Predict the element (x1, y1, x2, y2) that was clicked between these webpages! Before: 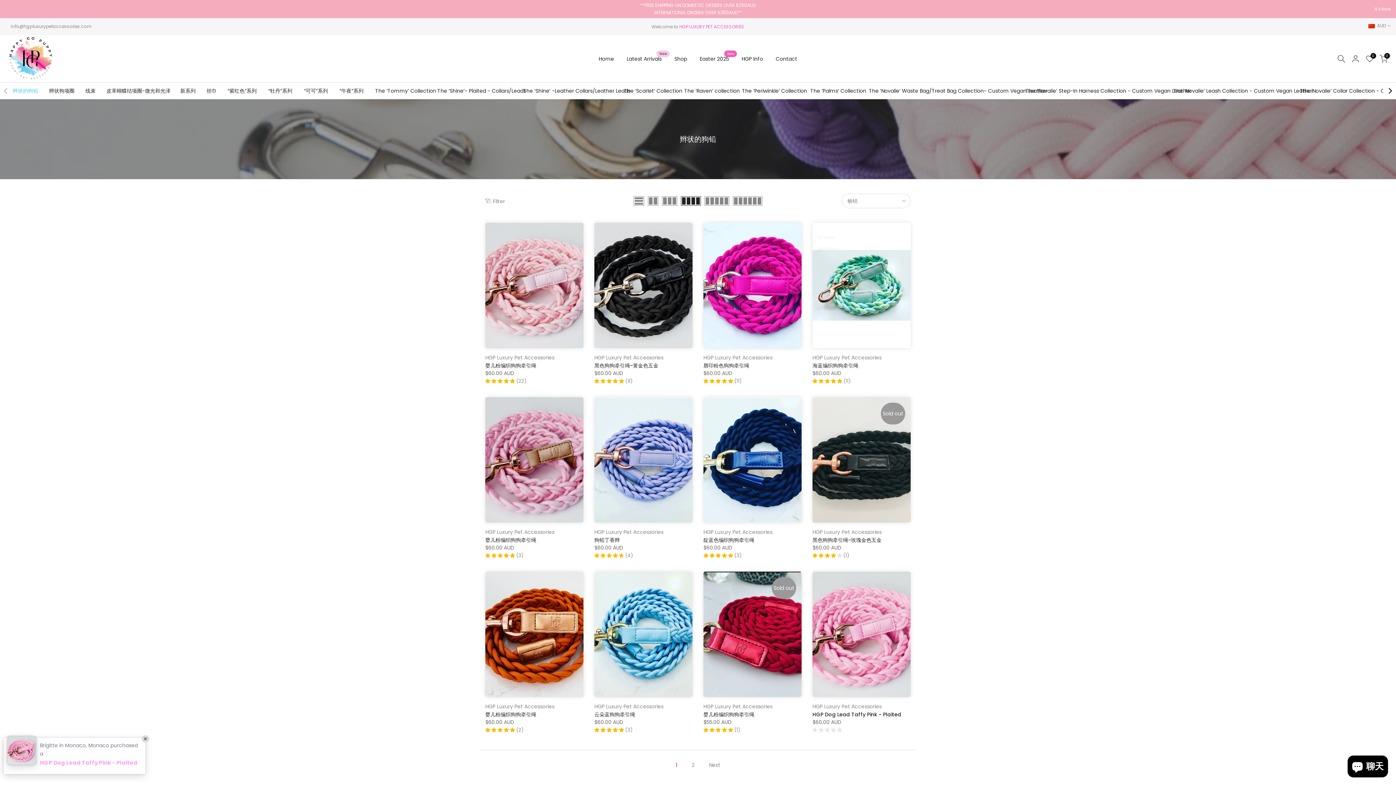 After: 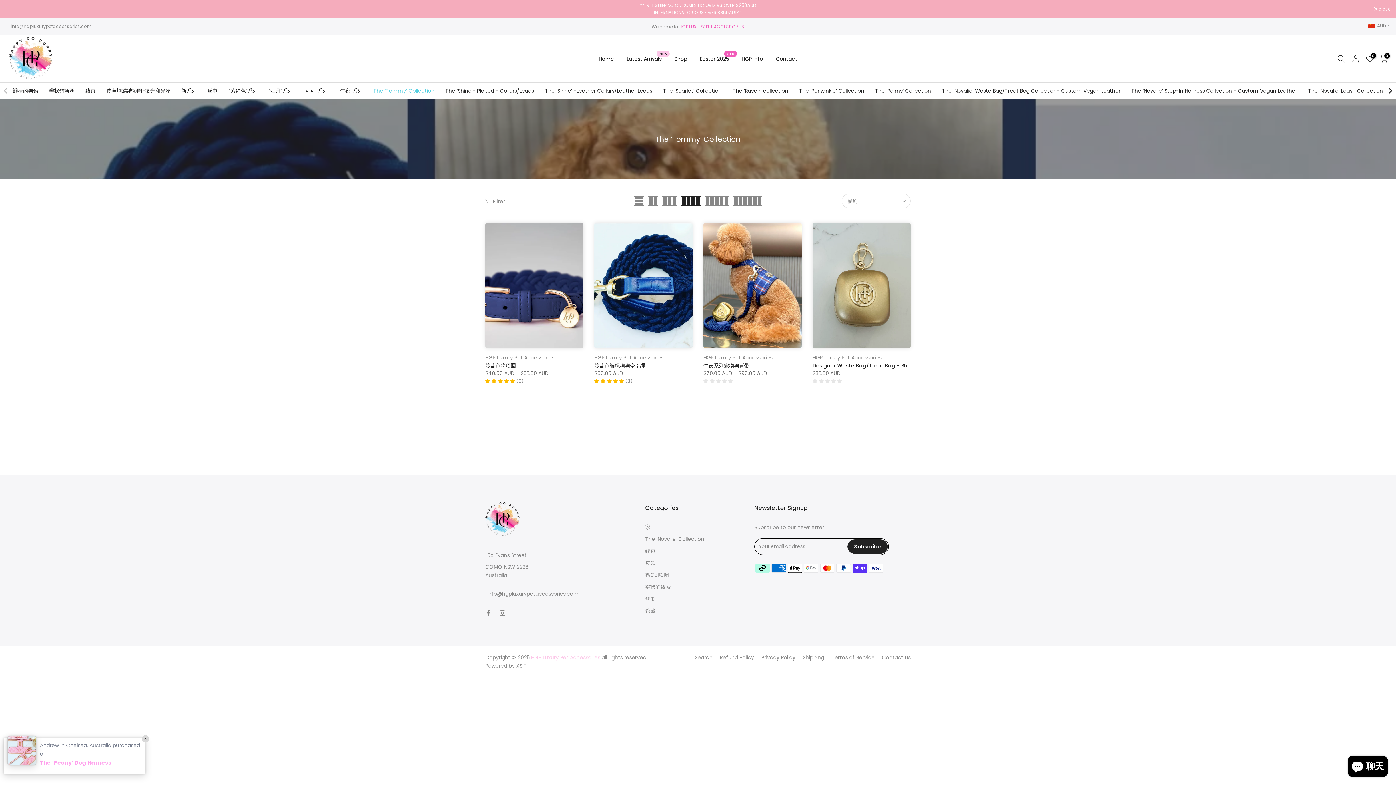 Action: label: The ‘Tommy’ Collection bbox: (369, 82, 441, 99)